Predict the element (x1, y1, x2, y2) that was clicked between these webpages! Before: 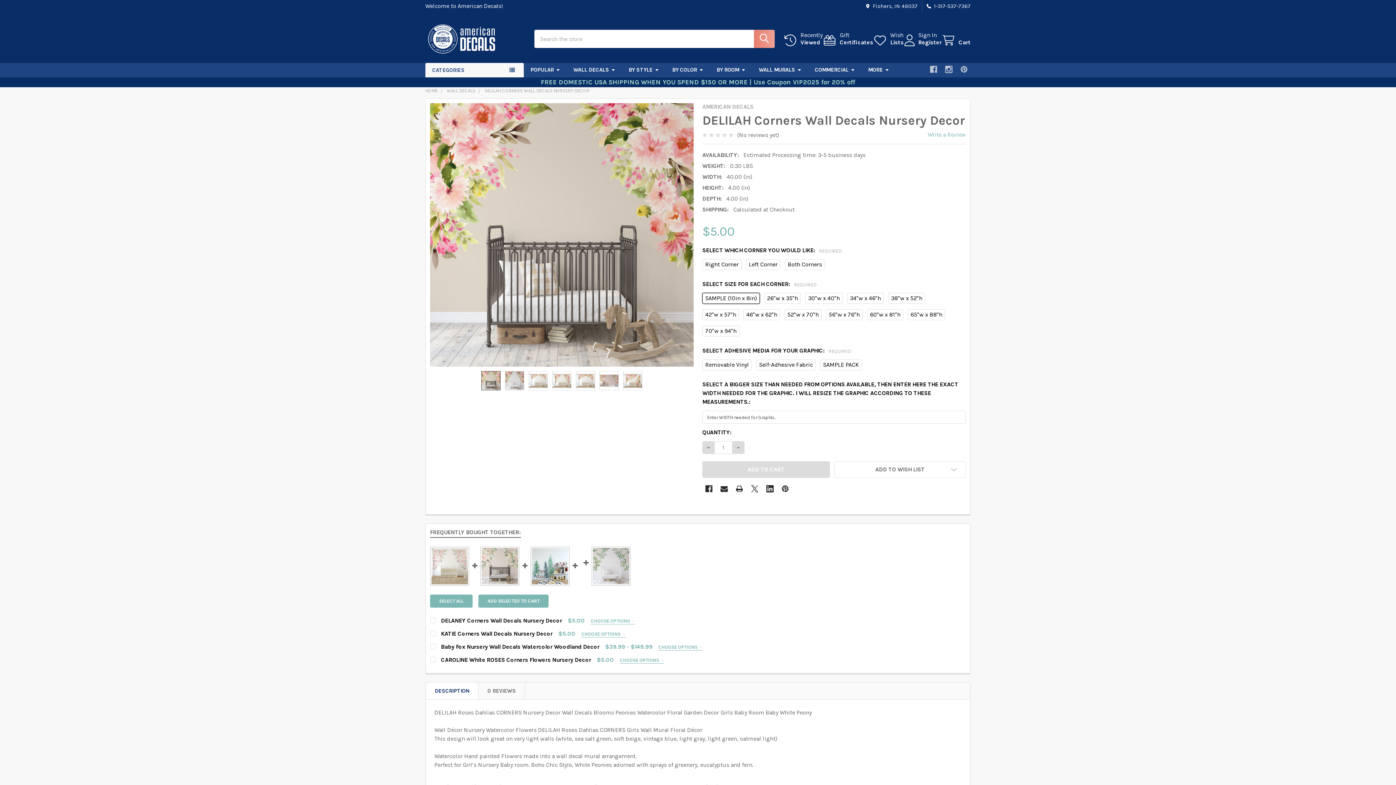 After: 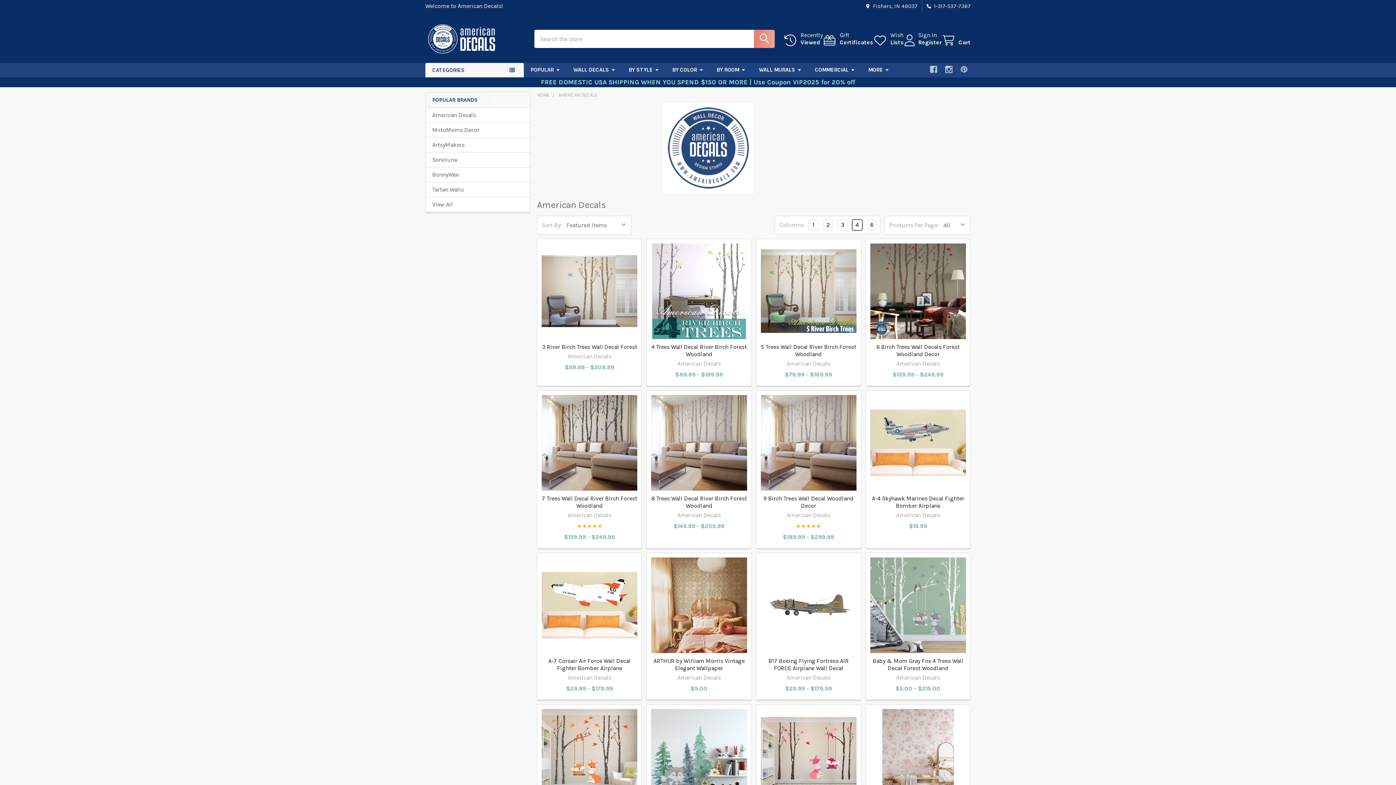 Action: label: AMERICAN DECALS bbox: (702, 103, 753, 110)